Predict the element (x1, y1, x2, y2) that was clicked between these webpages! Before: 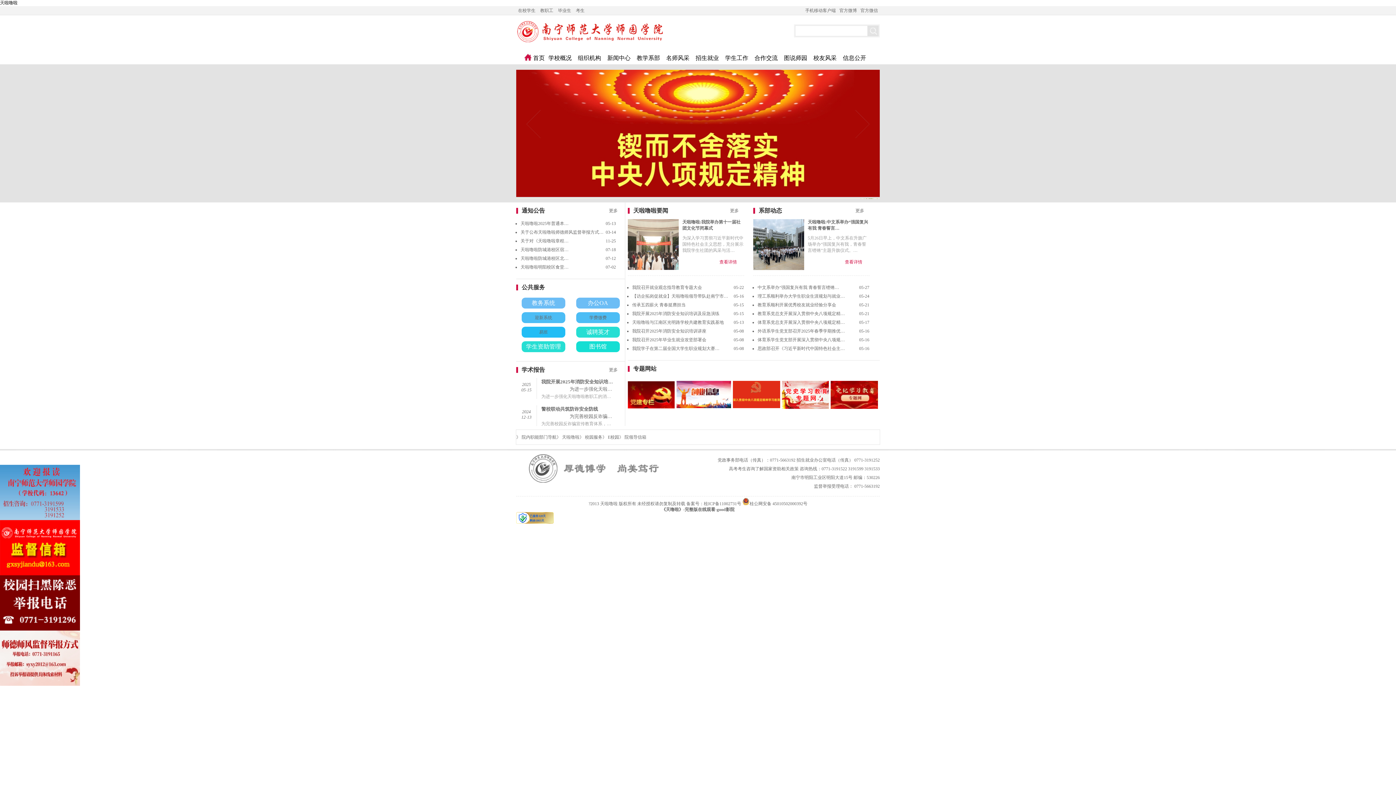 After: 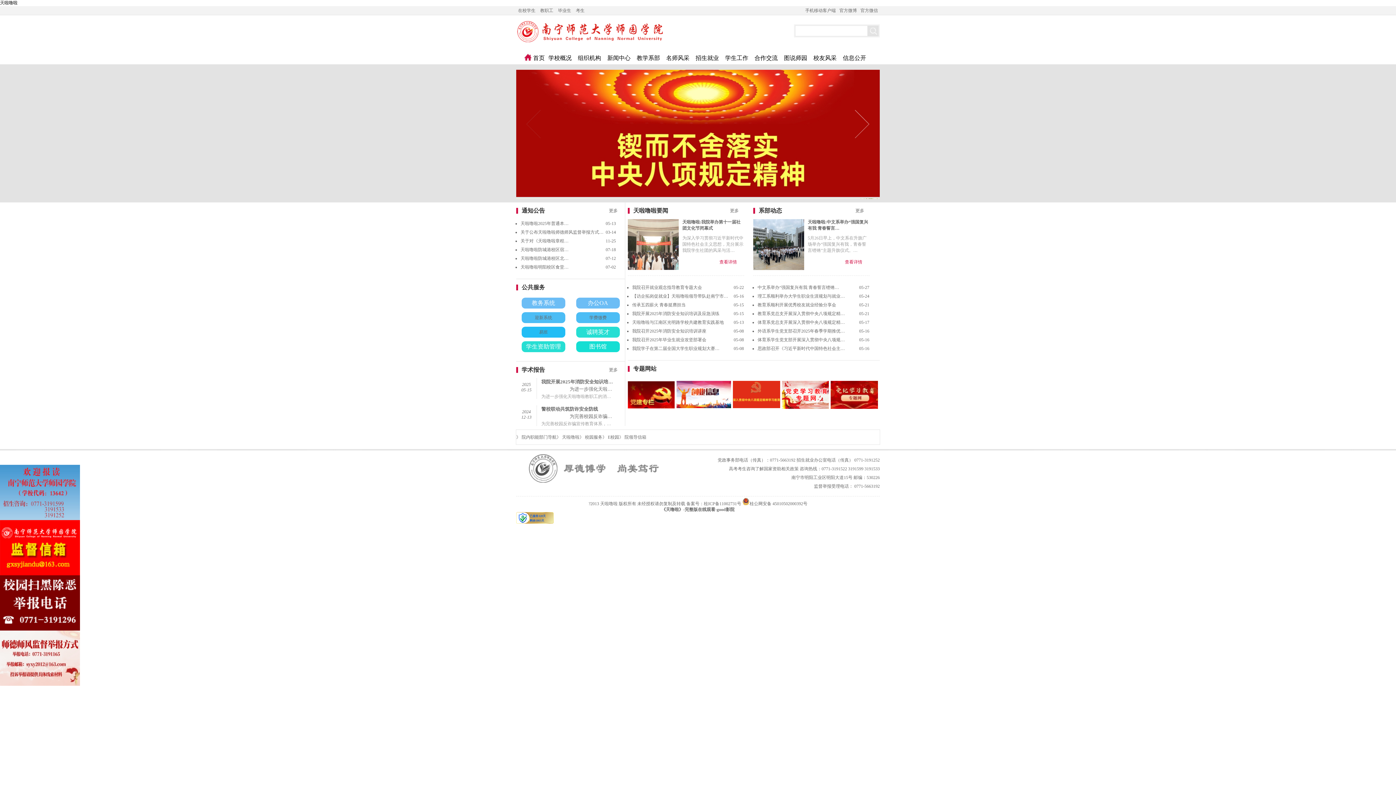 Action: bbox: (852, 109, 872, 138)